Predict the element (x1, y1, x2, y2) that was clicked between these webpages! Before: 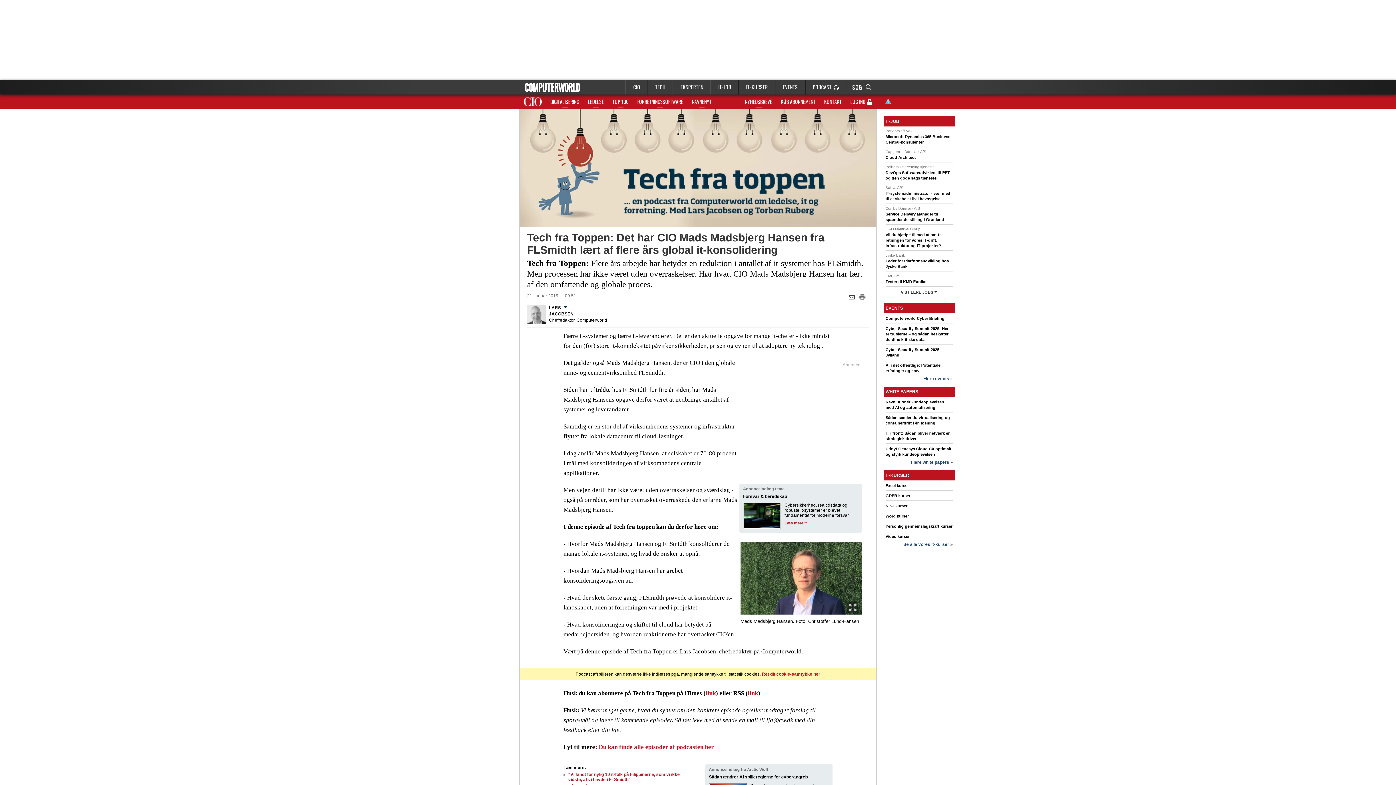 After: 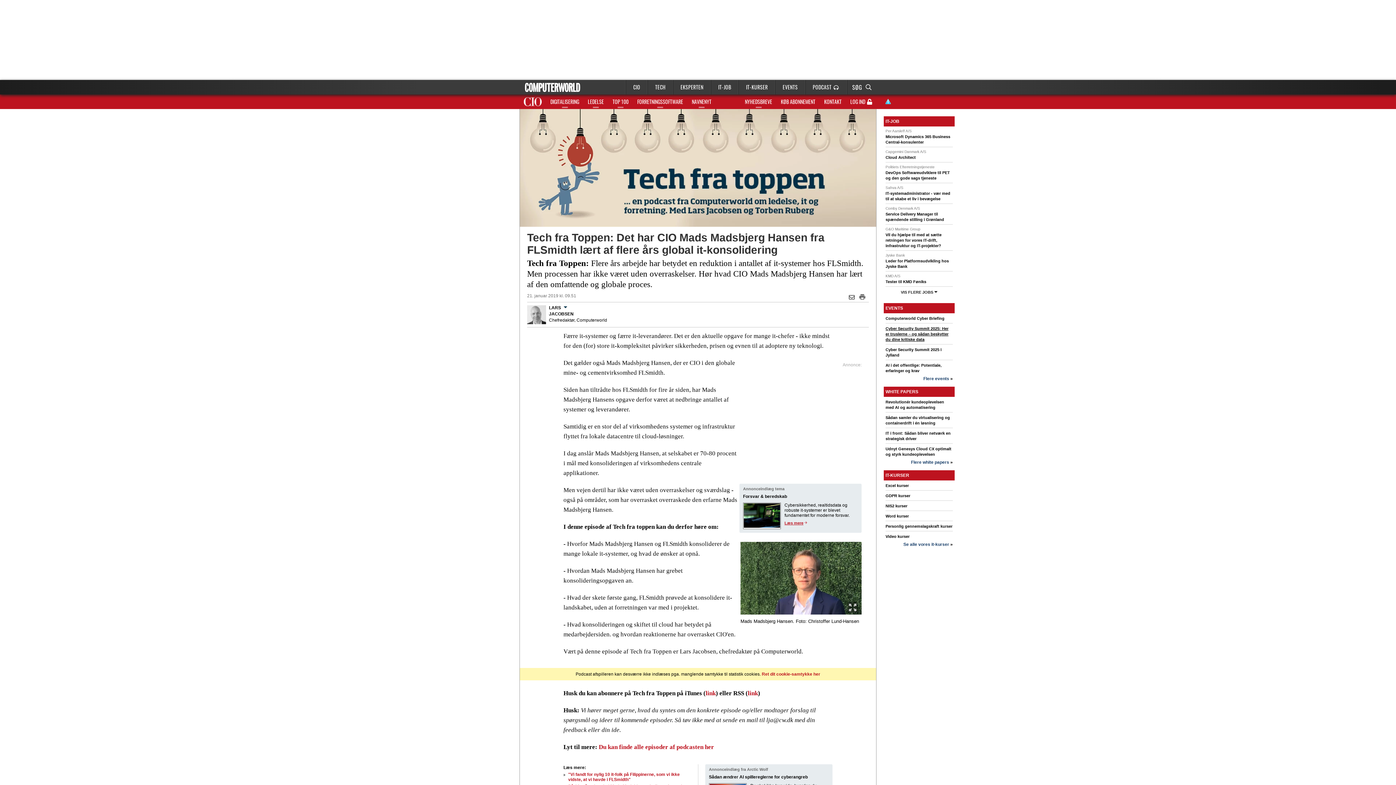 Action: bbox: (885, 326, 948, 341) label: Cyber Security Summit 2025: Her er truslerne – og sådan beskytter du dine kritiske data